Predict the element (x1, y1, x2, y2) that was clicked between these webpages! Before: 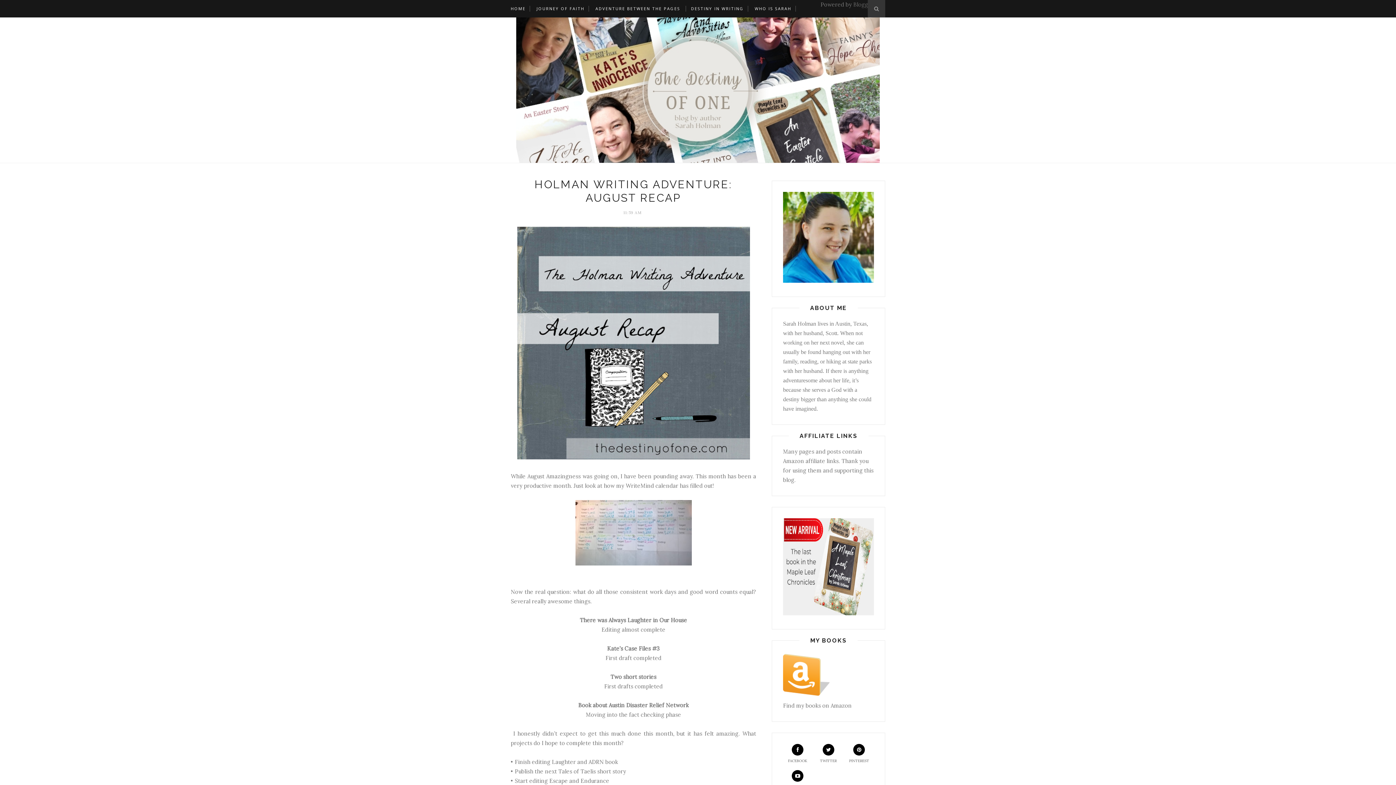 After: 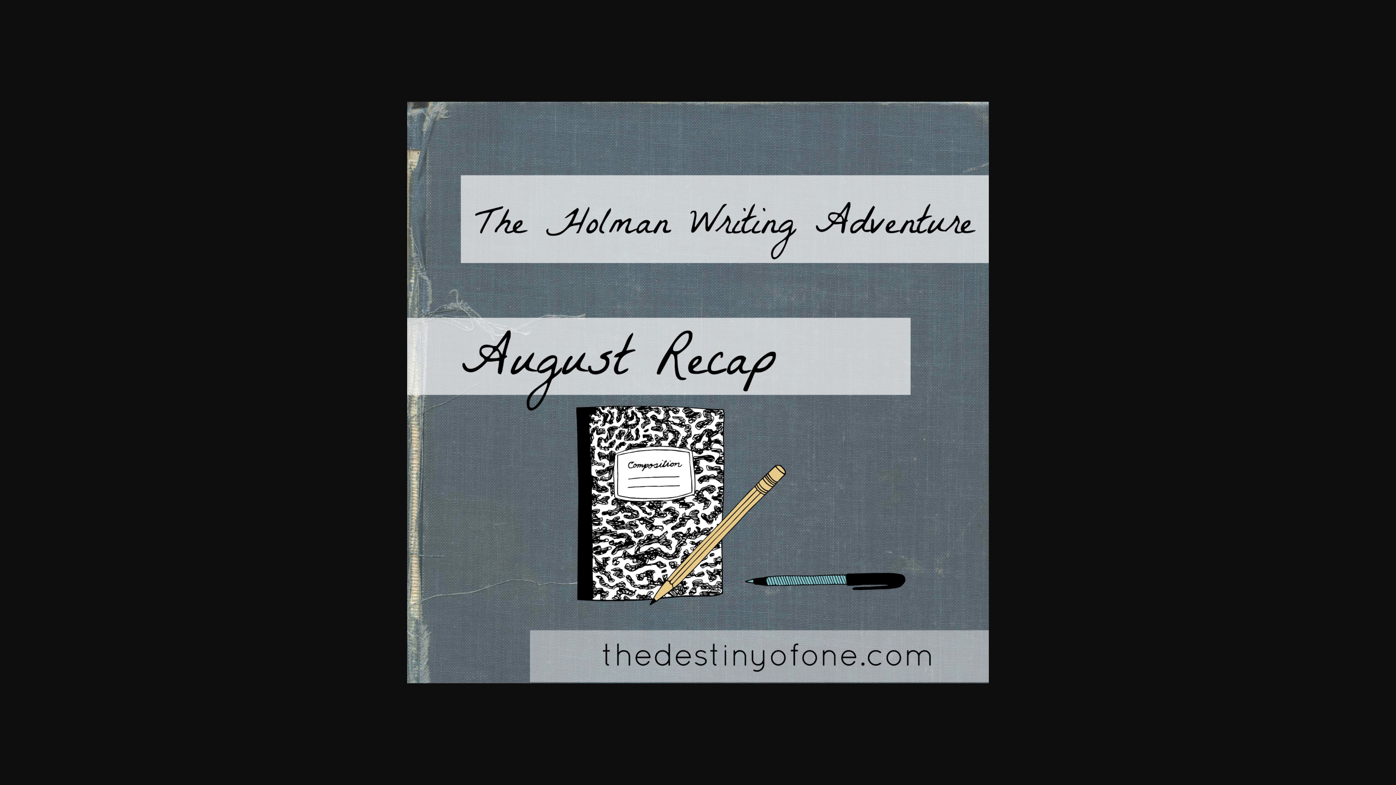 Action: bbox: (517, 454, 750, 461)